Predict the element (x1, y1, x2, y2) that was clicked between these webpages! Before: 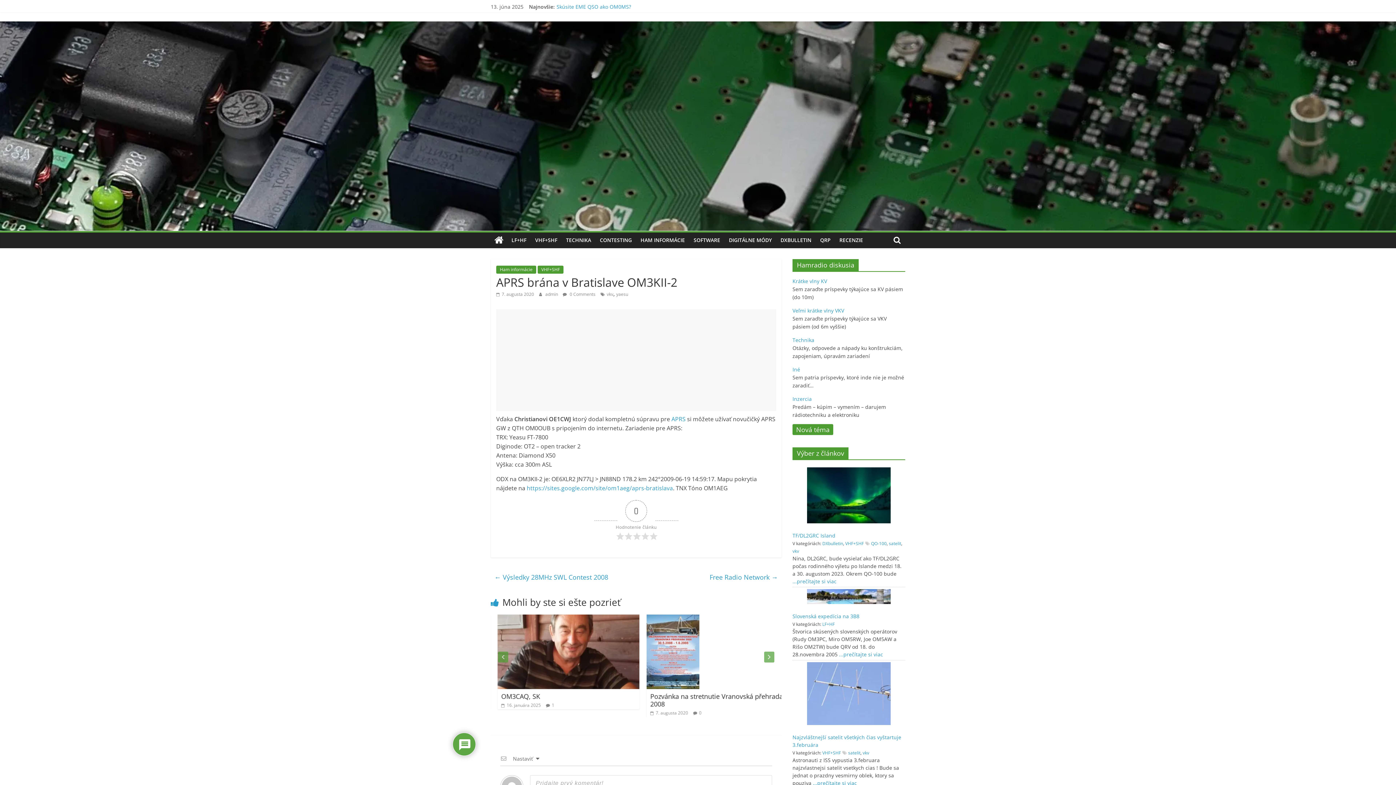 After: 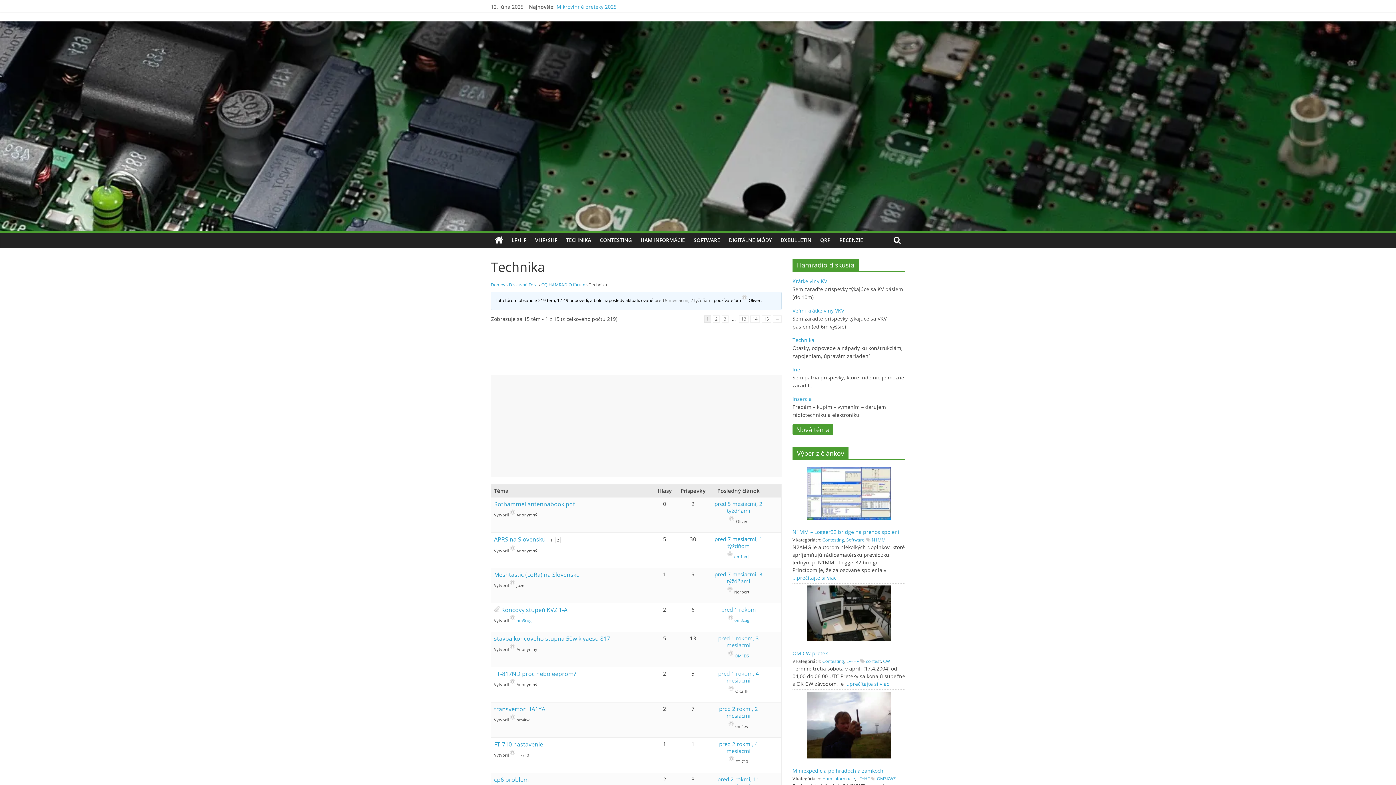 Action: bbox: (792, 336, 814, 343) label: Technika